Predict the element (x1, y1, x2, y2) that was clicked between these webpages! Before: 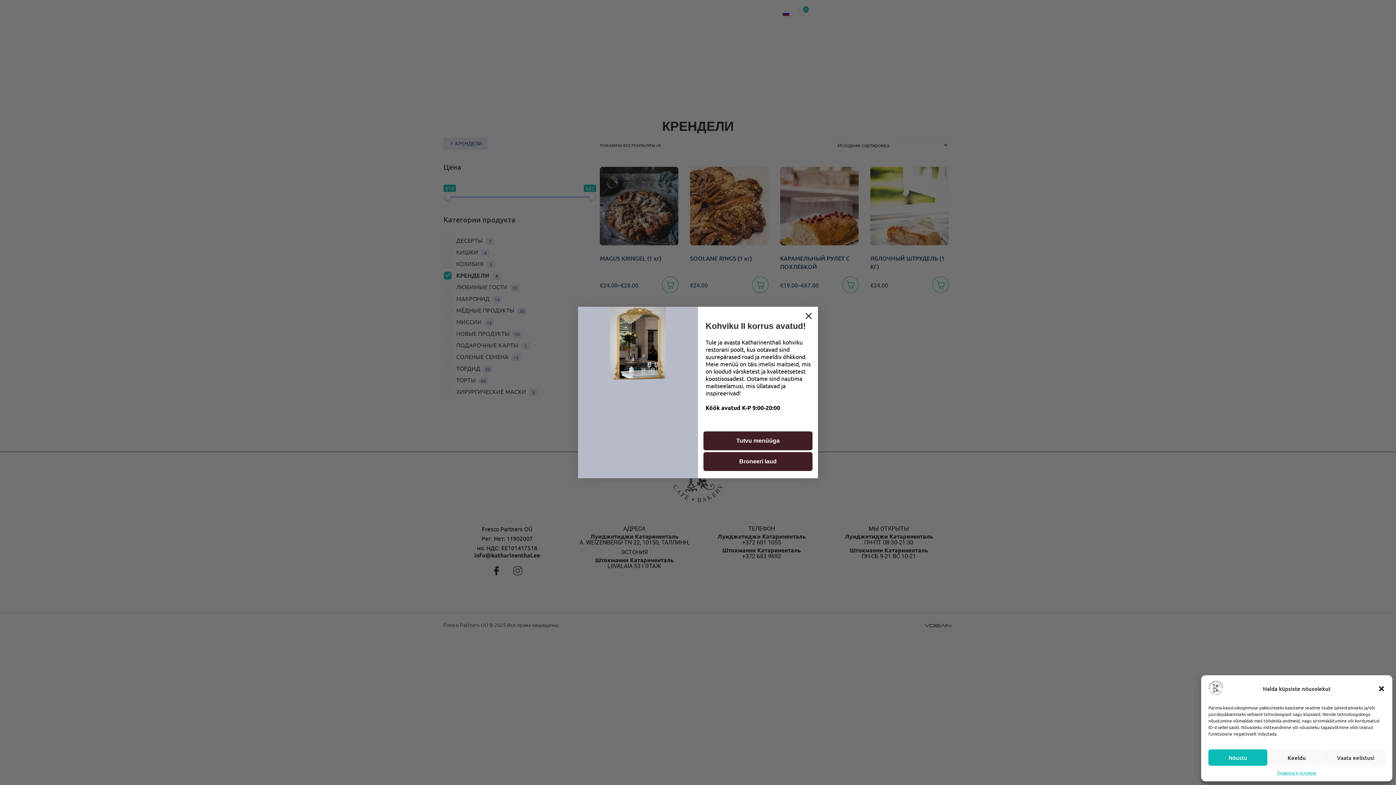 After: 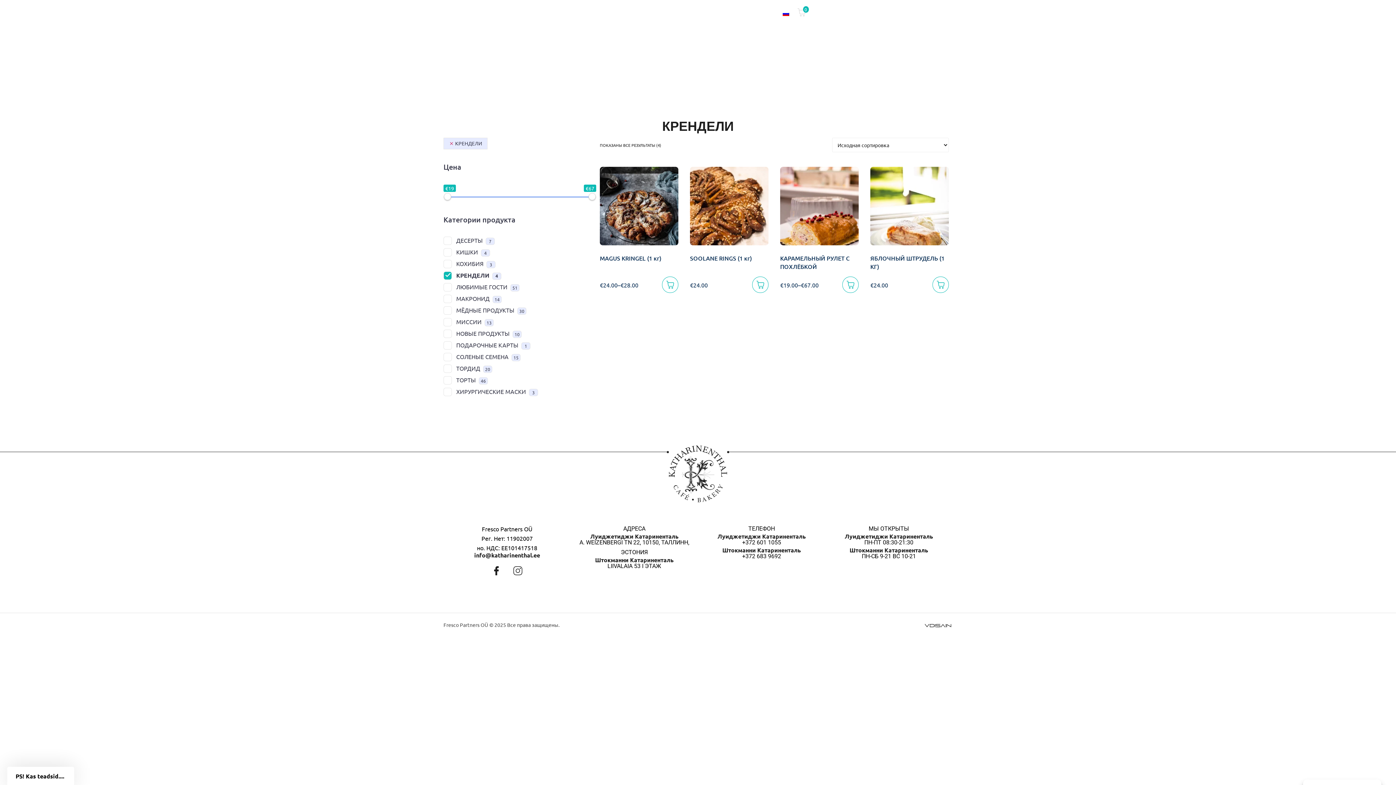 Action: bbox: (1208, 749, 1267, 766) label: Nõustu